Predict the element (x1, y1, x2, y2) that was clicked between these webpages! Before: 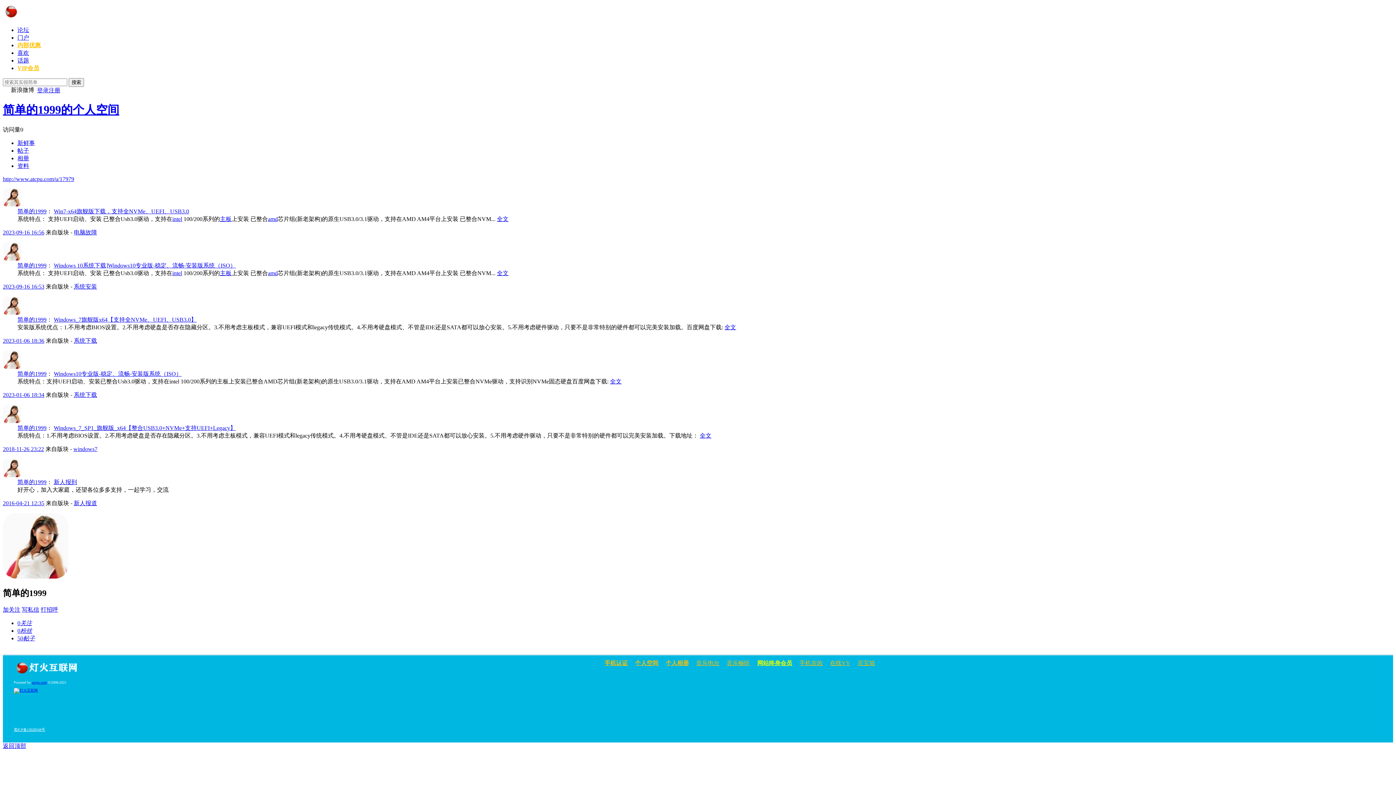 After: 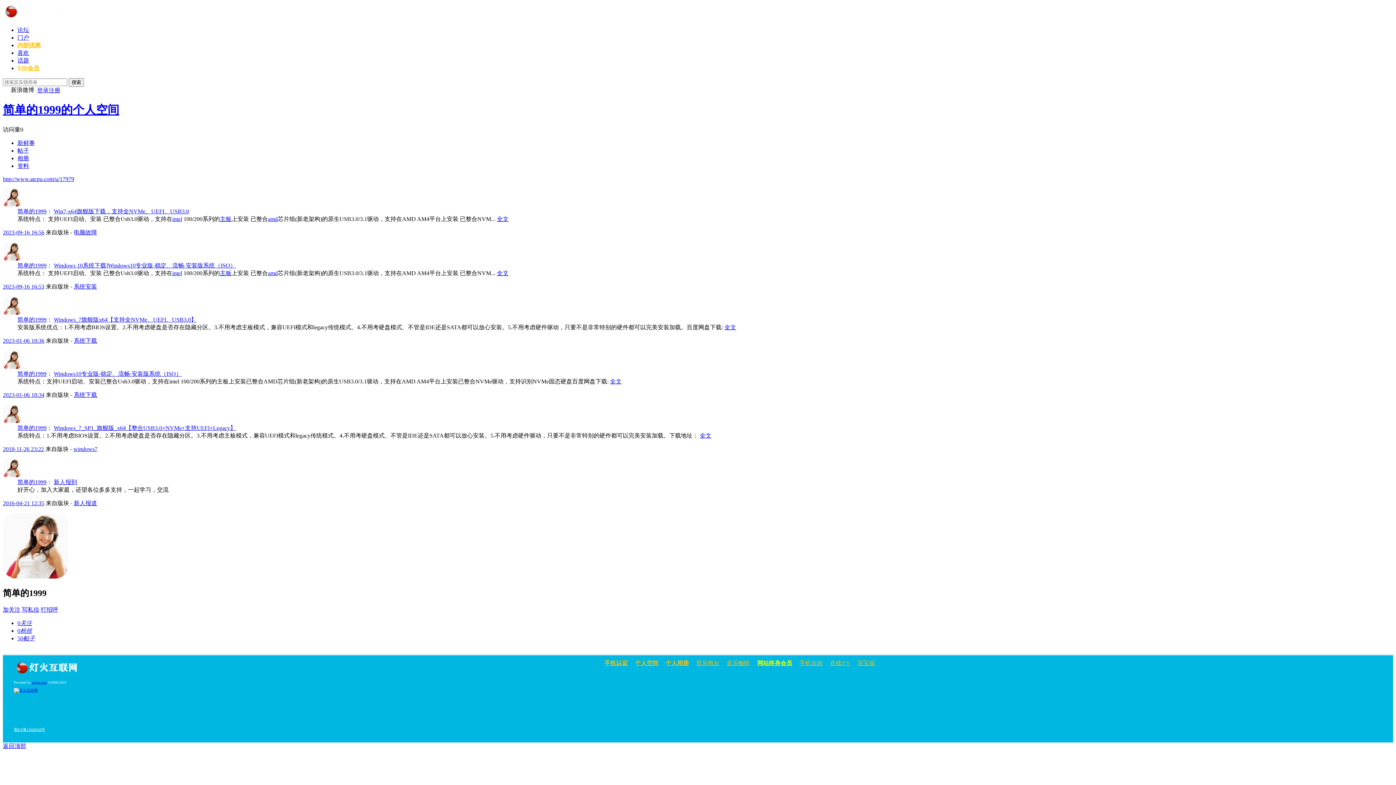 Action: bbox: (17, 208, 46, 214) label: 简单的1999